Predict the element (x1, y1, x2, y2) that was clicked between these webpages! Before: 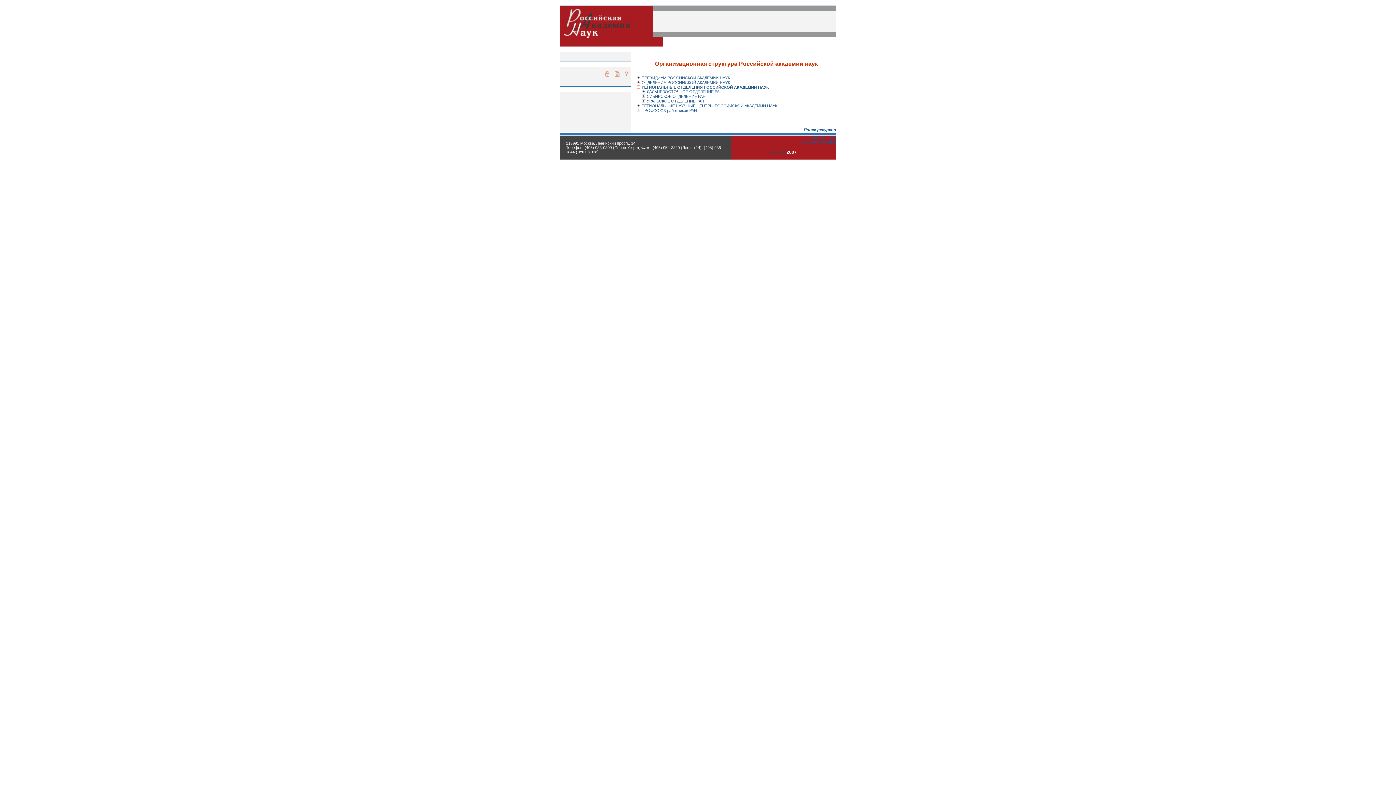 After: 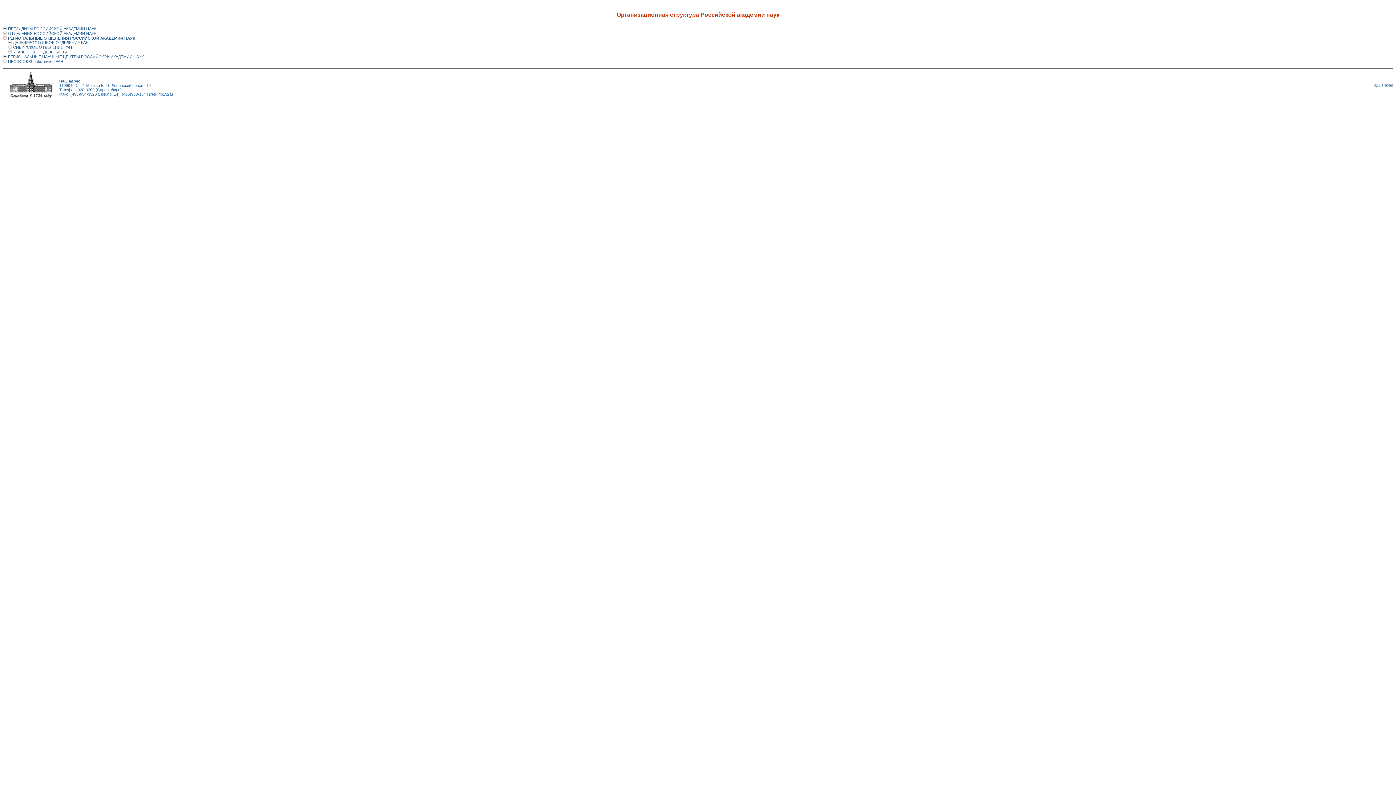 Action: bbox: (614, 73, 619, 77)